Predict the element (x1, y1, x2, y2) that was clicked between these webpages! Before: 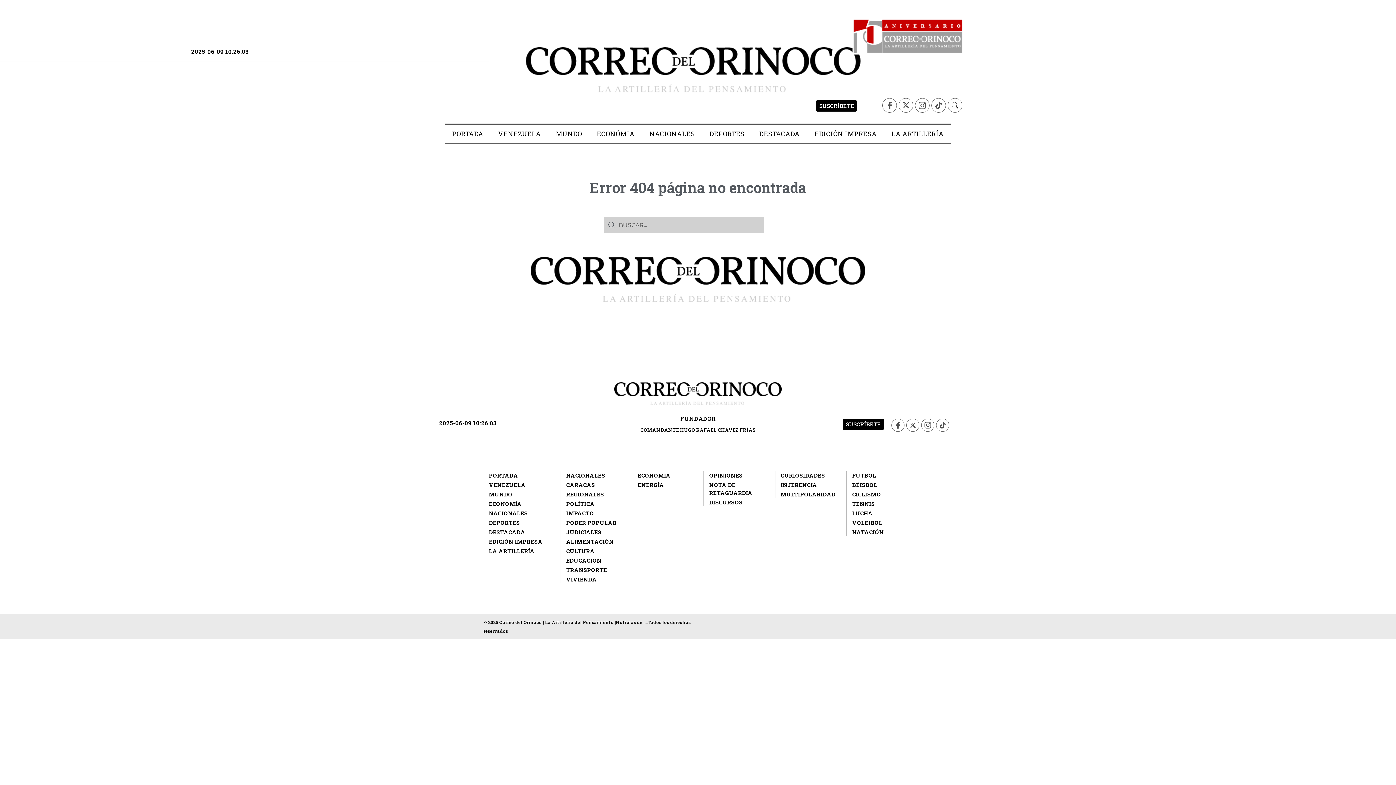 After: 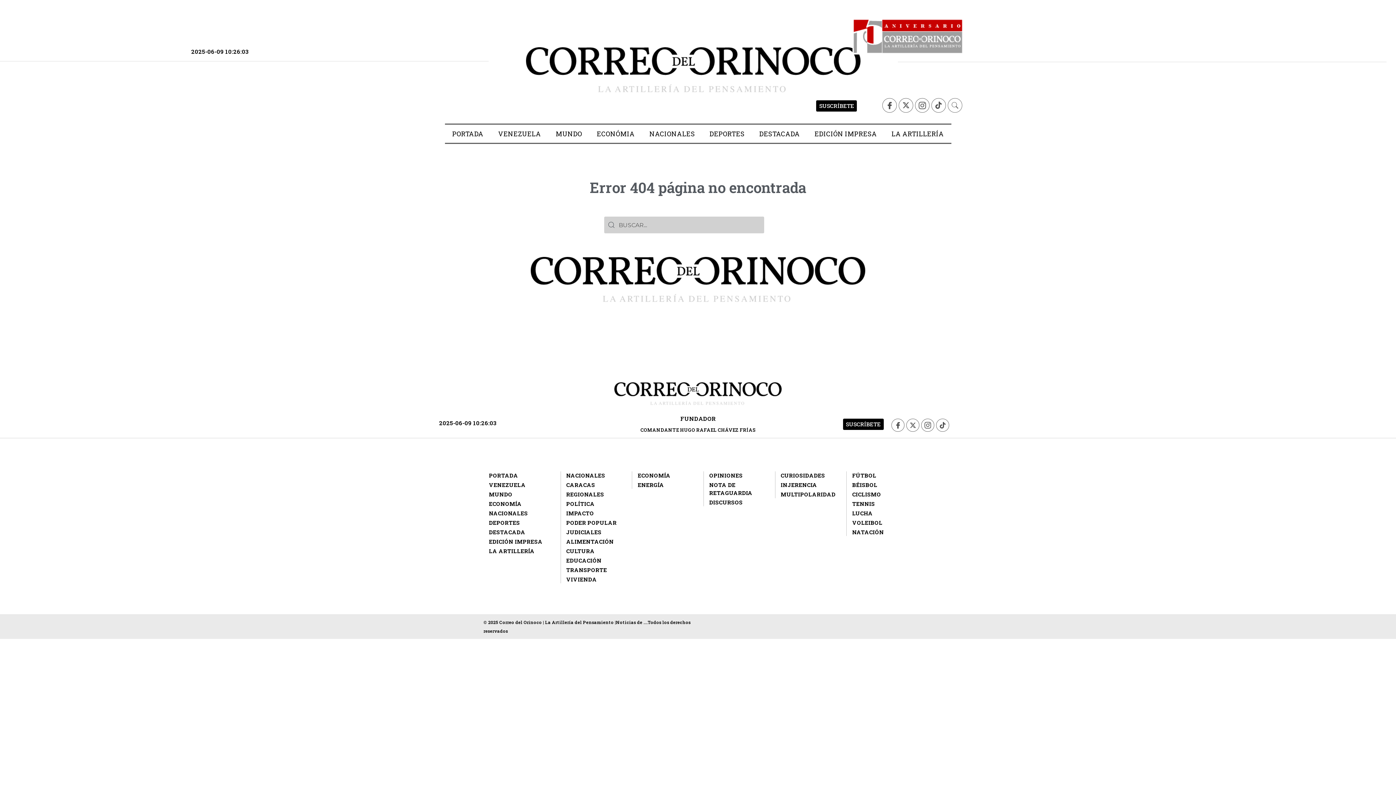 Action: label: SUSCRÍBETE bbox: (816, 100, 857, 111)